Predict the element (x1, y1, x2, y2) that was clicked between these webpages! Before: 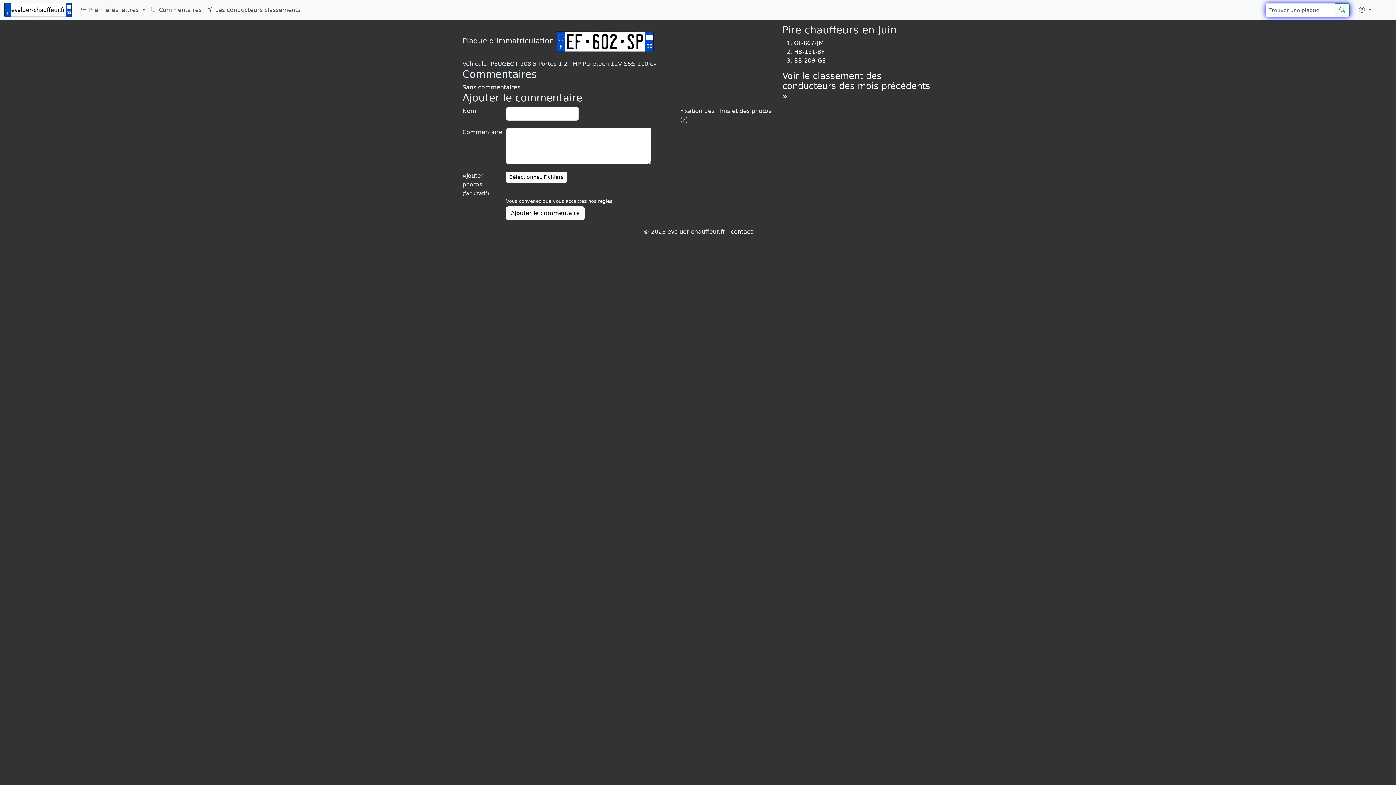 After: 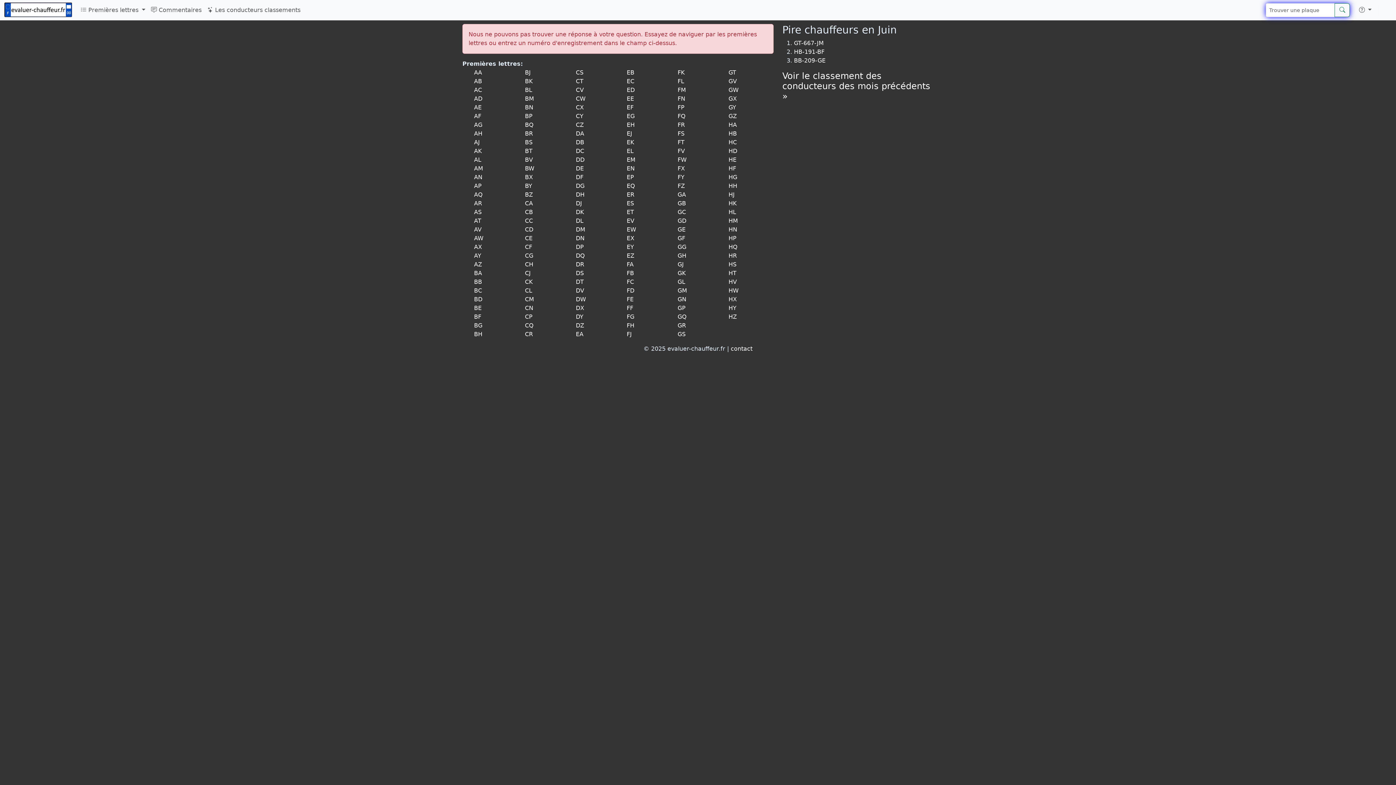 Action: bbox: (1335, 3, 1350, 17)